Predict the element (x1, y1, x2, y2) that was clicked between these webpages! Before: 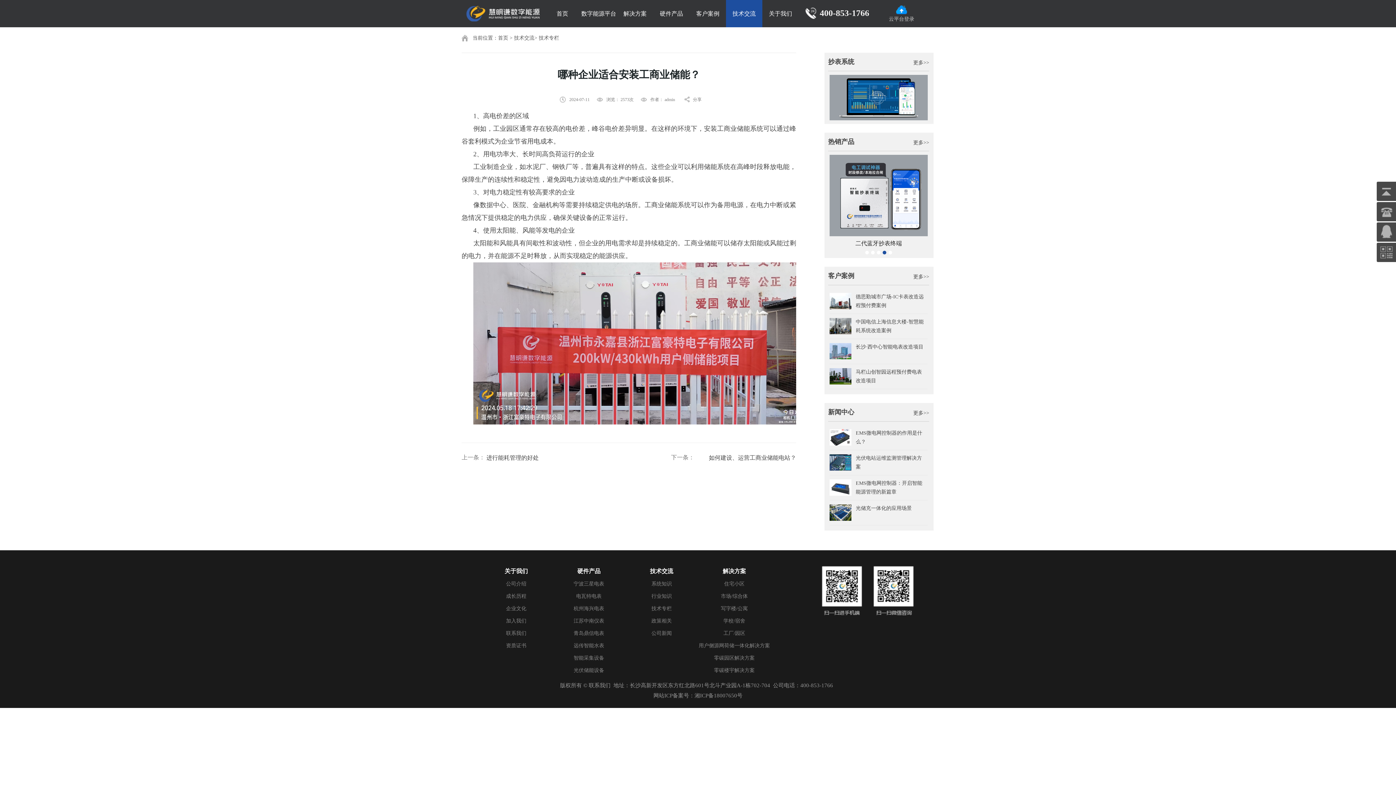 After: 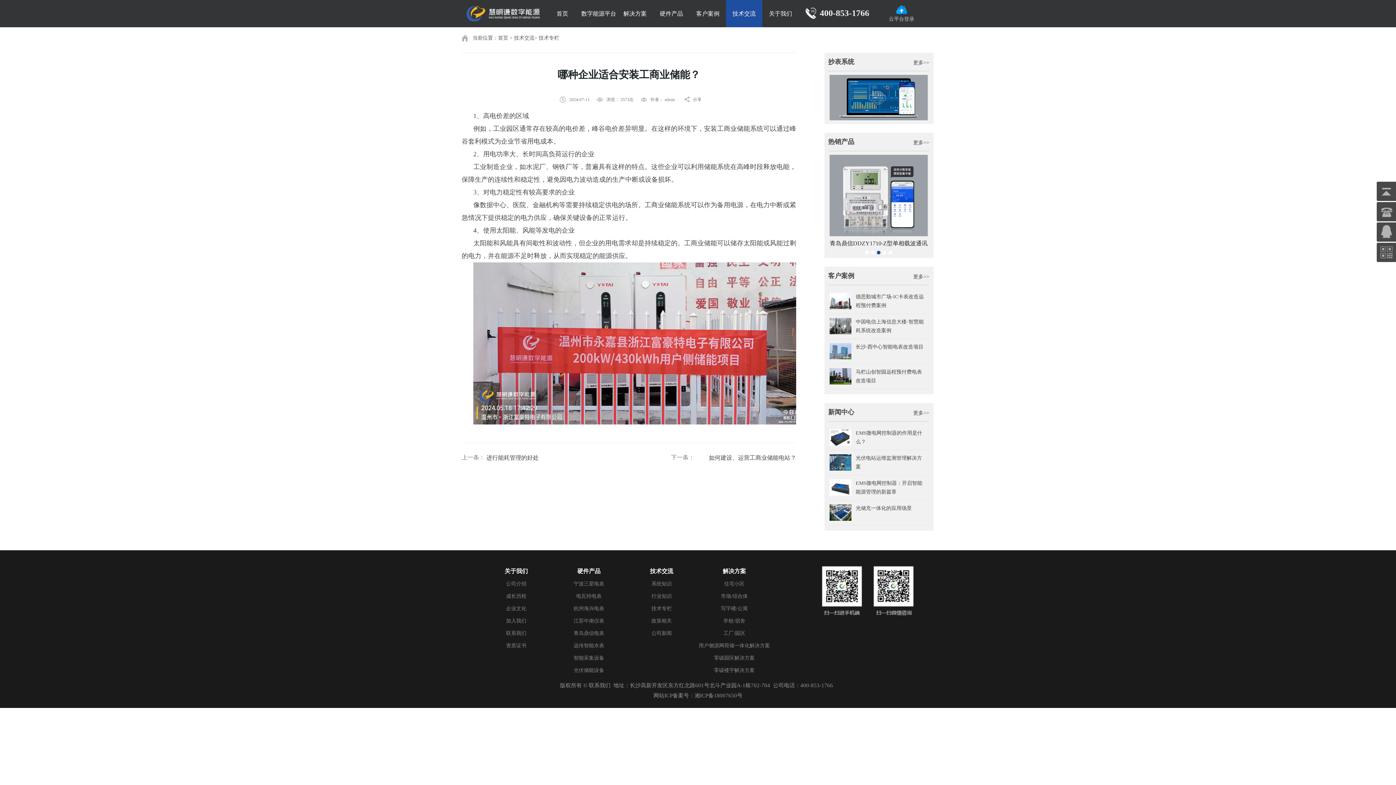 Action: label: 
云平台登录 bbox: (889, 5, 914, 23)